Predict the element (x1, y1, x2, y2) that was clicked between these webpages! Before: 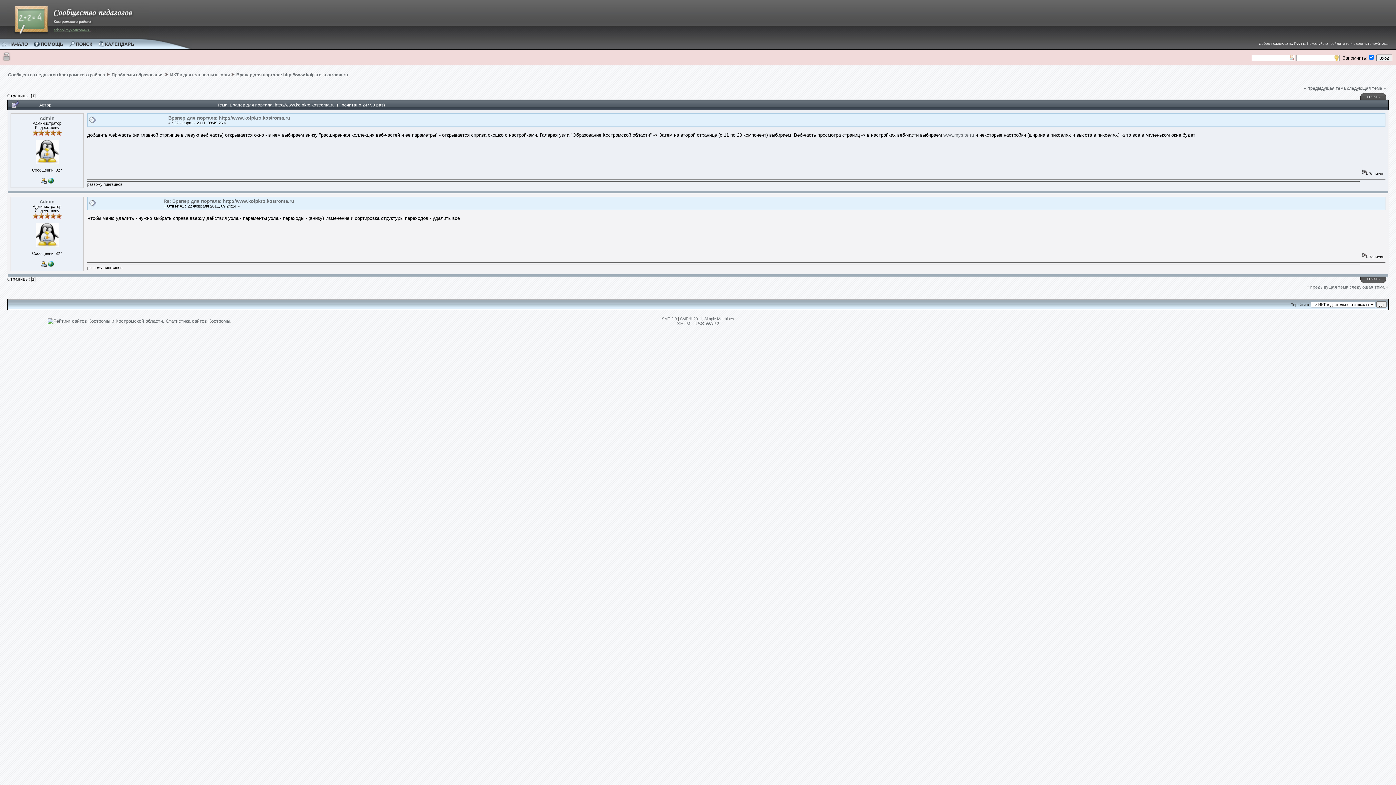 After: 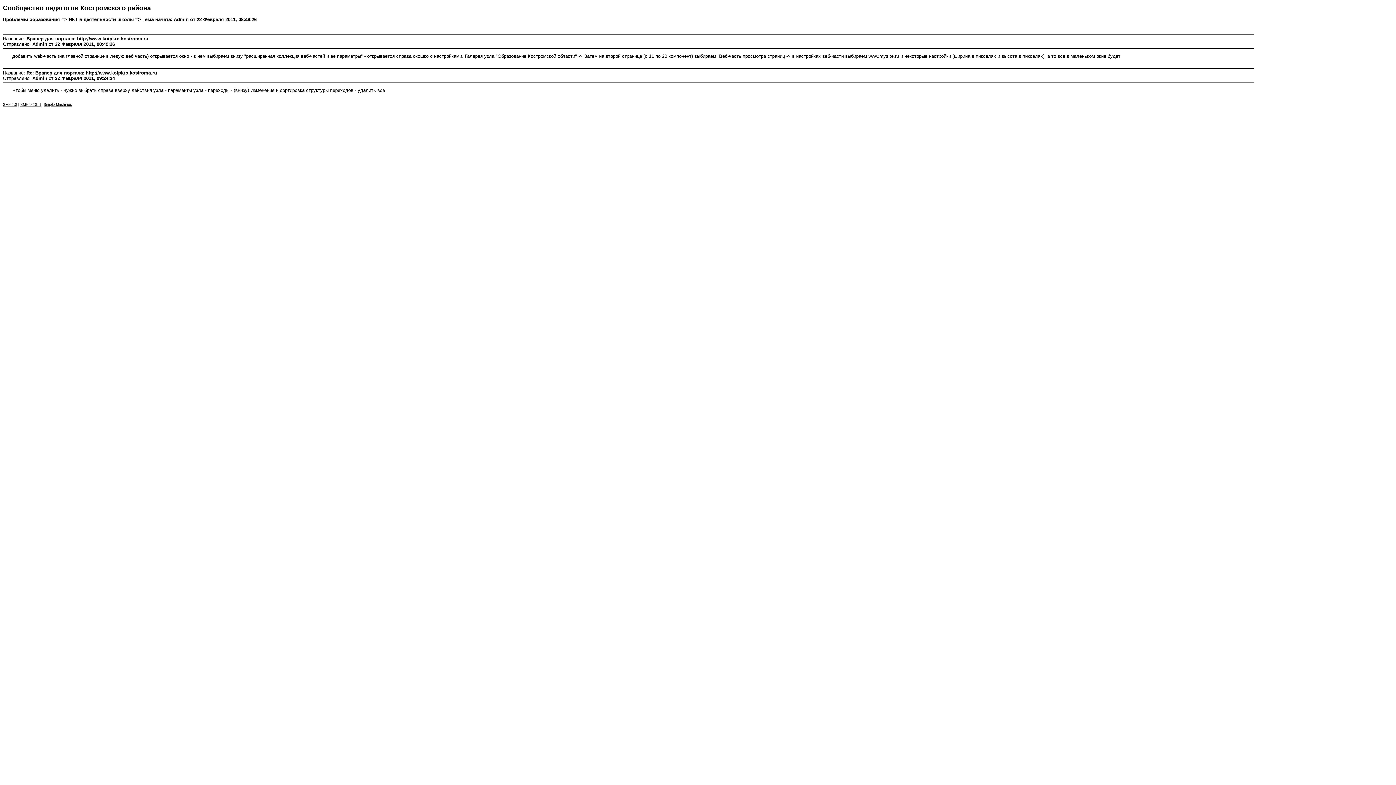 Action: bbox: (1367, 277, 1380, 281) label: ПЕЧАТЬ